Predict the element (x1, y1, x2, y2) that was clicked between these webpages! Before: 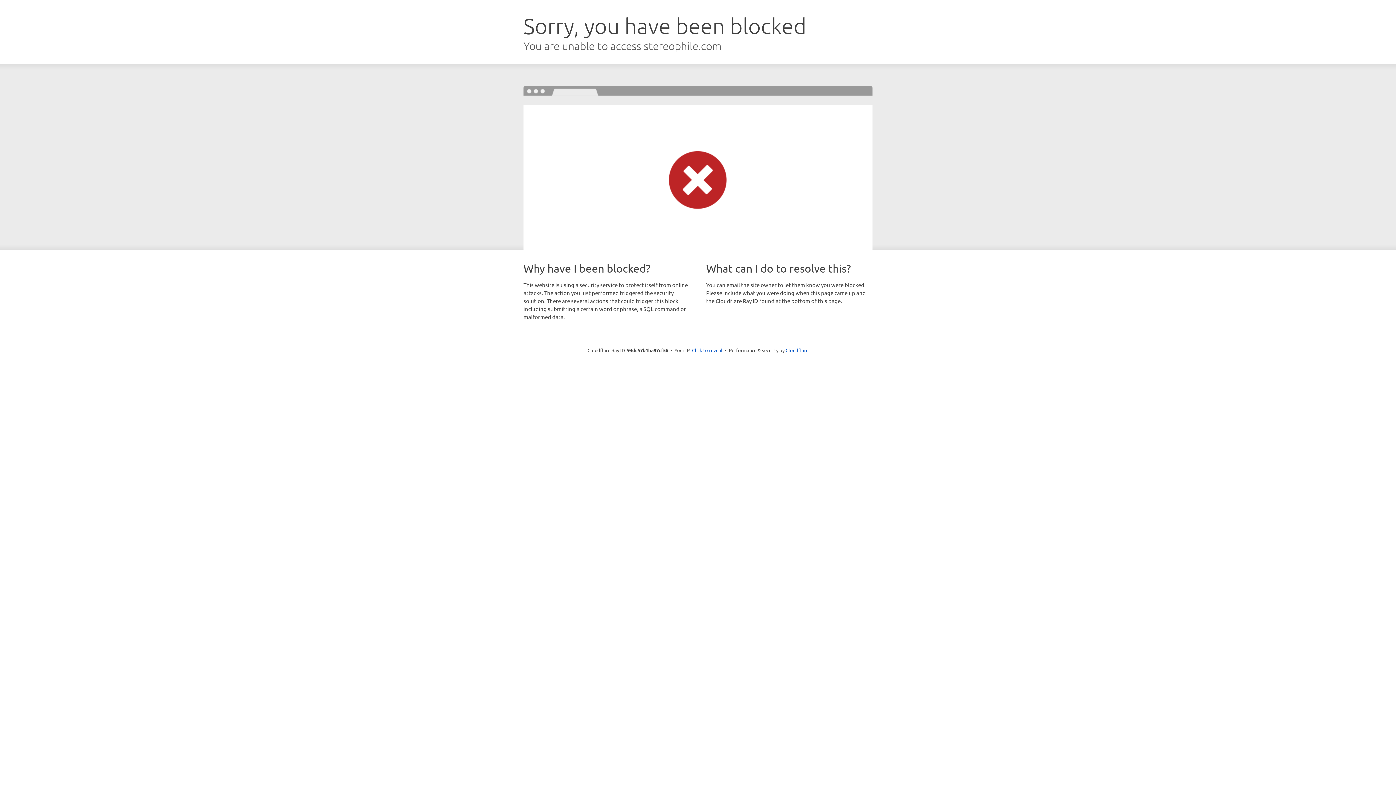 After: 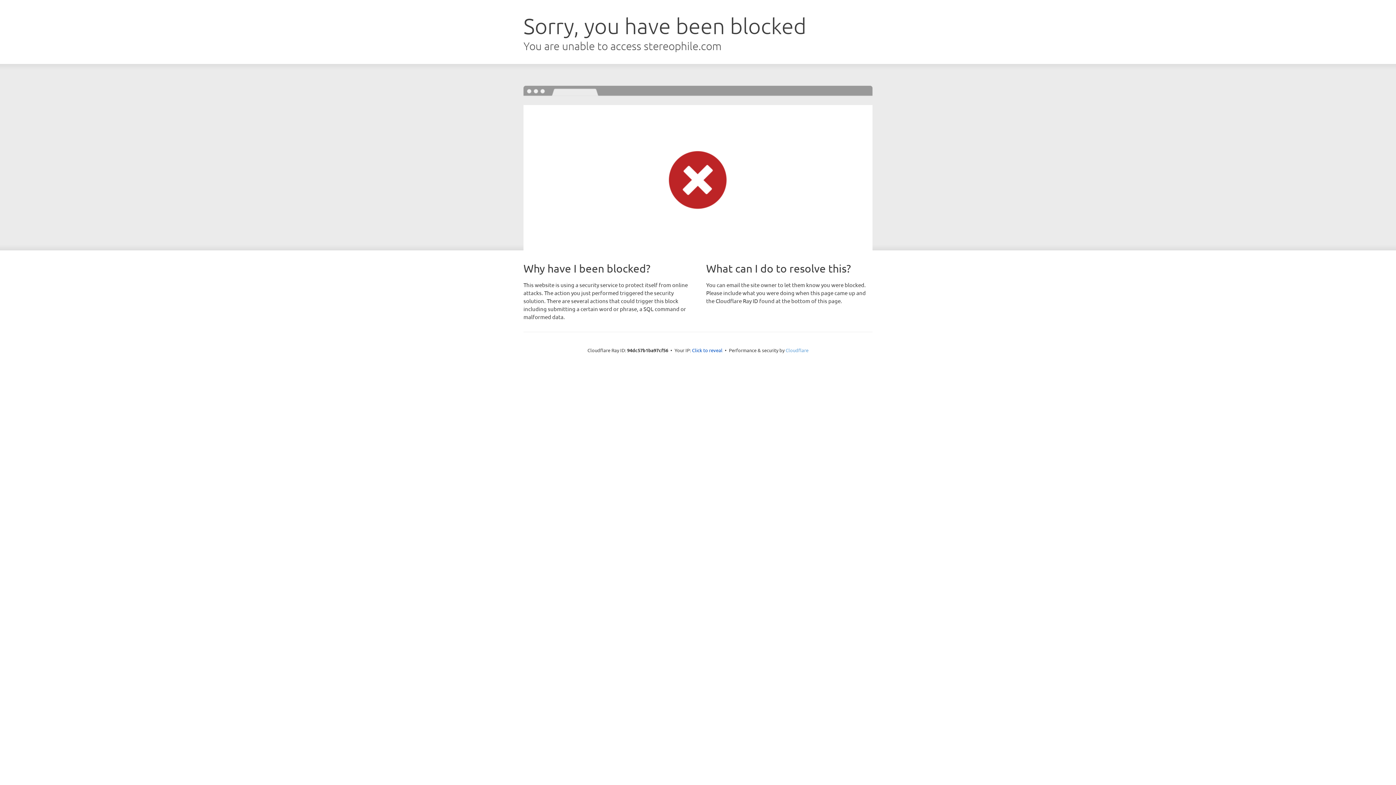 Action: label: Cloudflare bbox: (785, 347, 808, 353)